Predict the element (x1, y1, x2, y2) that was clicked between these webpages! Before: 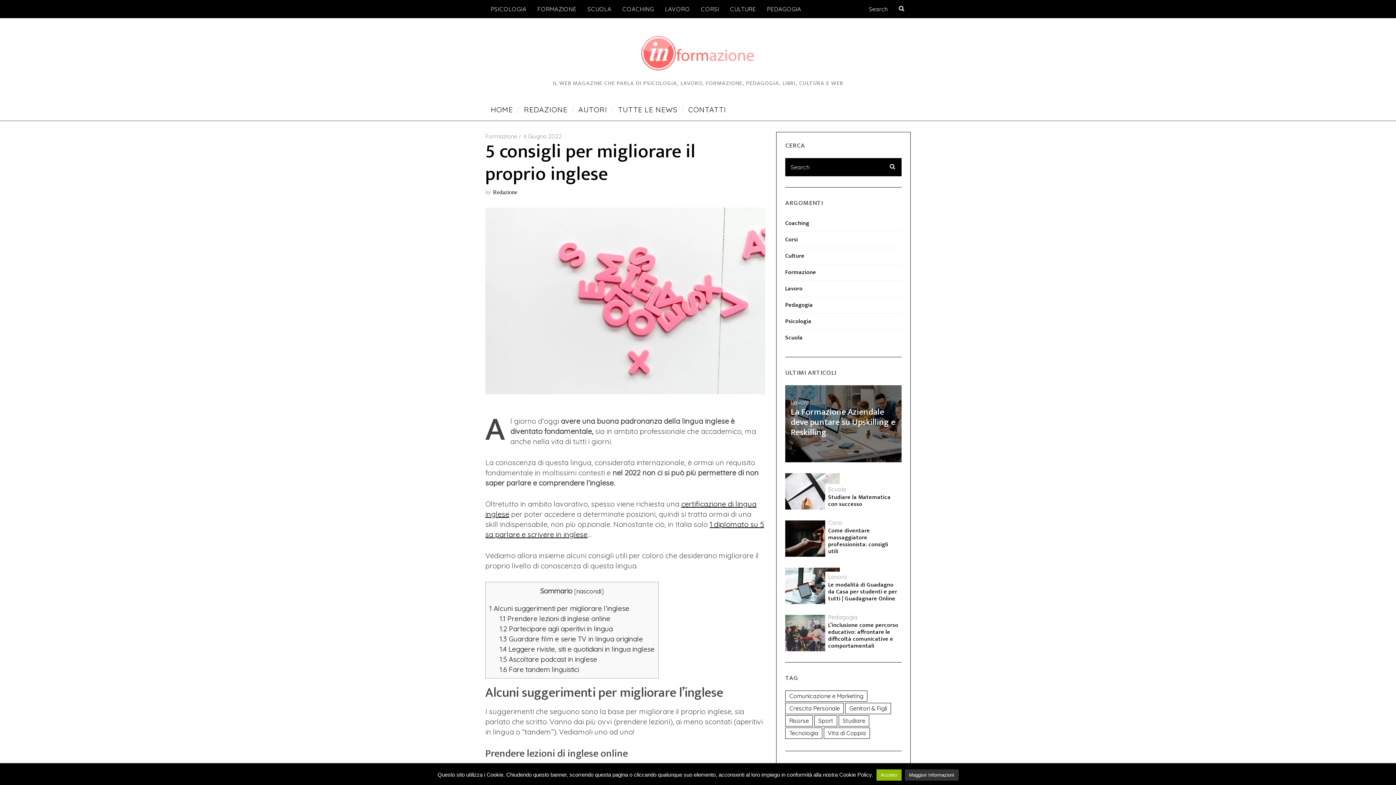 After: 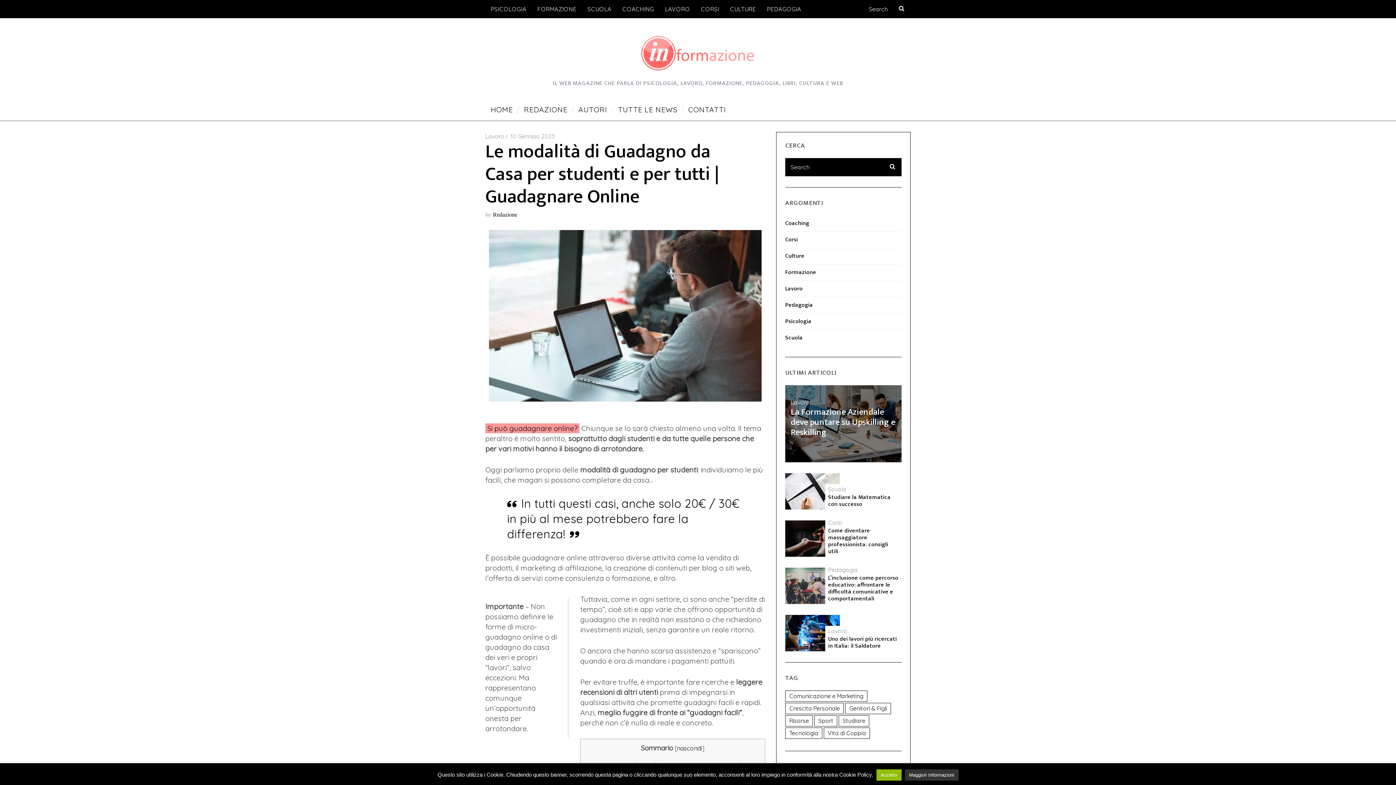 Action: bbox: (785, 598, 840, 605)